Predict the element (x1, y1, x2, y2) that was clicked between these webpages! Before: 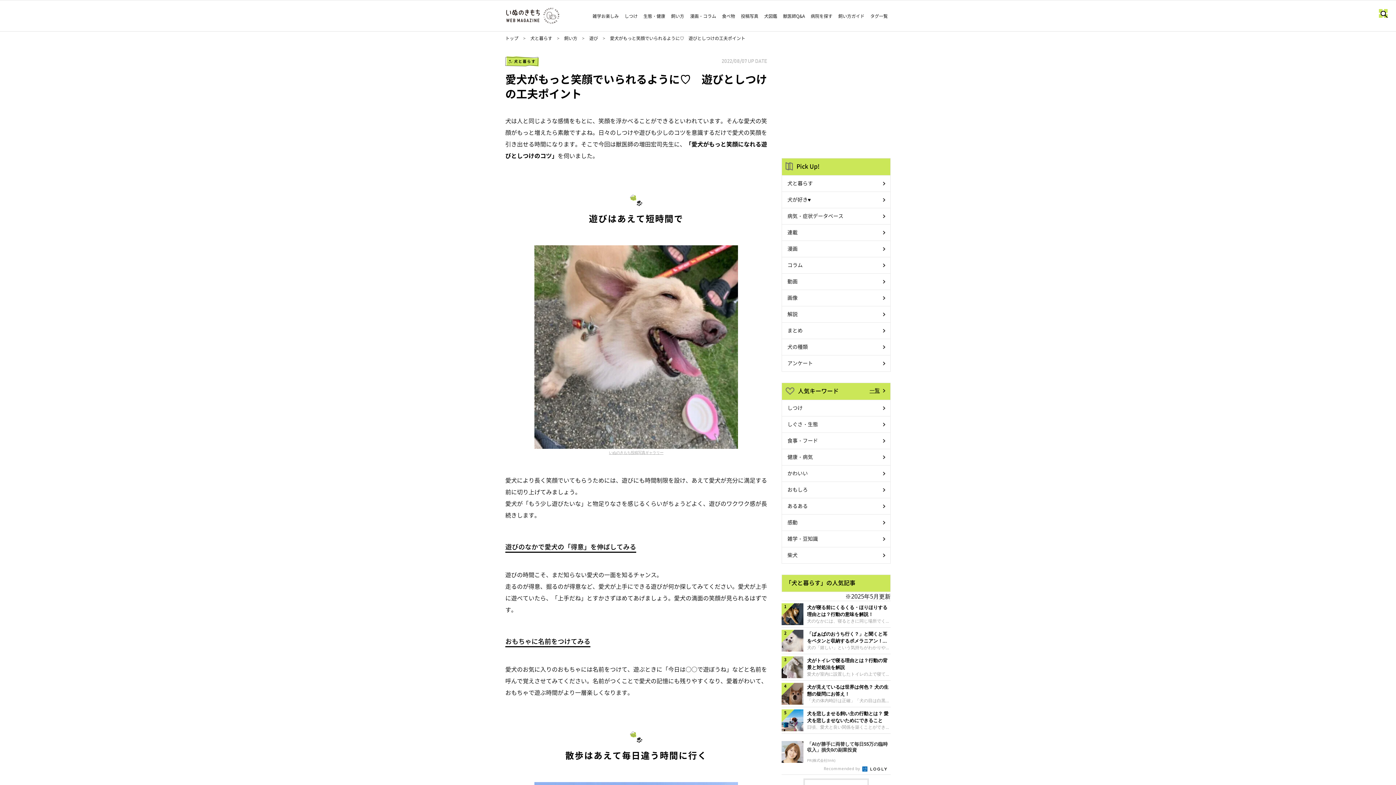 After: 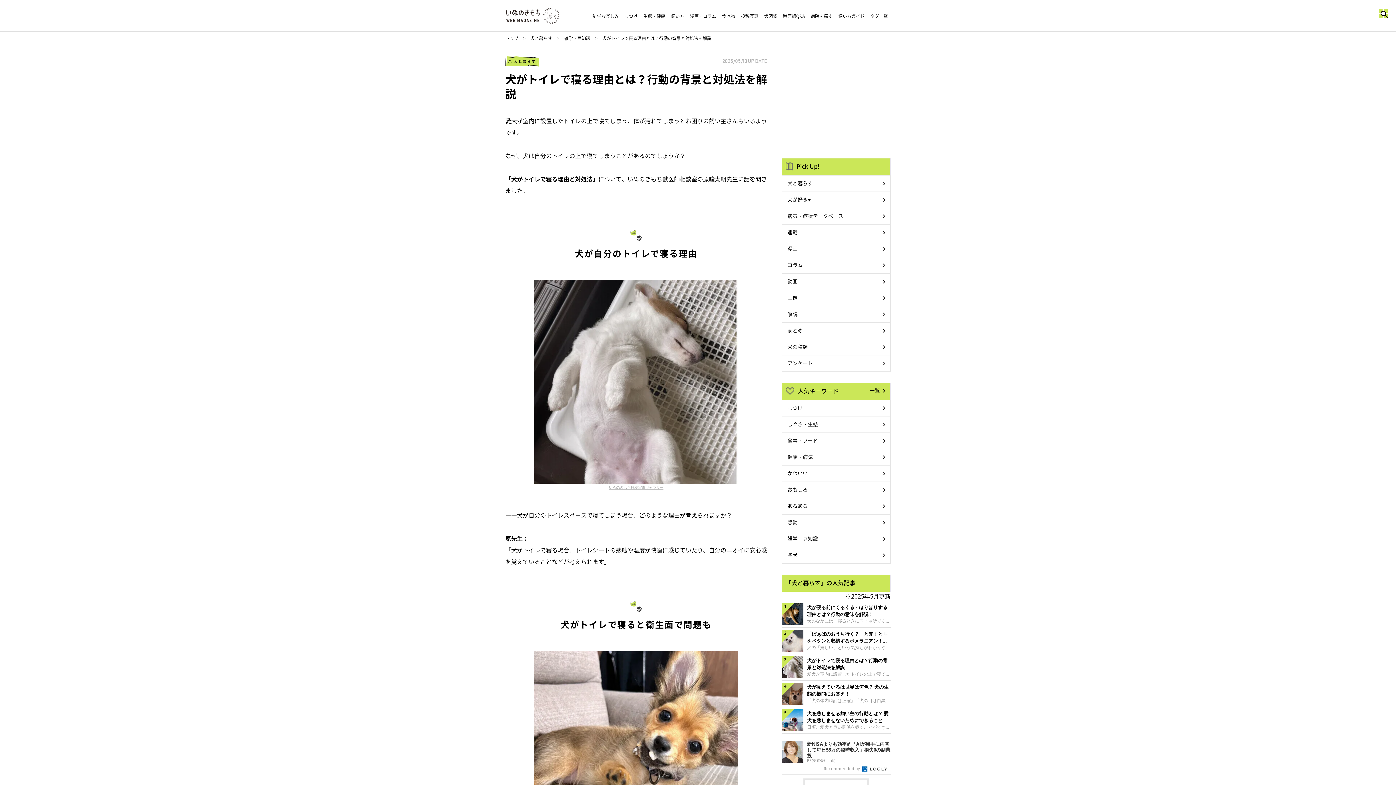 Action: label: 犬がトイレで寝る理由とは？行動の背景と対処法を解説

愛犬が室内に設置したトイレの上で寝てしまう、体が汚れてしまうとお困りの飼い主さんもいるようです。なぜ、犬は自分のトイレの上で寝てしまうことがあるのでしょうか？「犬がトイレで寝る理由と対処法」について、いぬのきもち獣医師相談室の原駿太朗先生に話を聞きました。犬が自分のトイレで寝る理由いぬのきもち投稿写真ギャラリー――犬が自分のトイレスペースで寝てしまう場合、どのような理由が考えられますか？原先生： 「犬がトイレで寝る場合、トイレシートの感触や温度が快適に感じていたり、自分のニオイに安心感を覚えていることな bbox: (781, 654, 890, 680)